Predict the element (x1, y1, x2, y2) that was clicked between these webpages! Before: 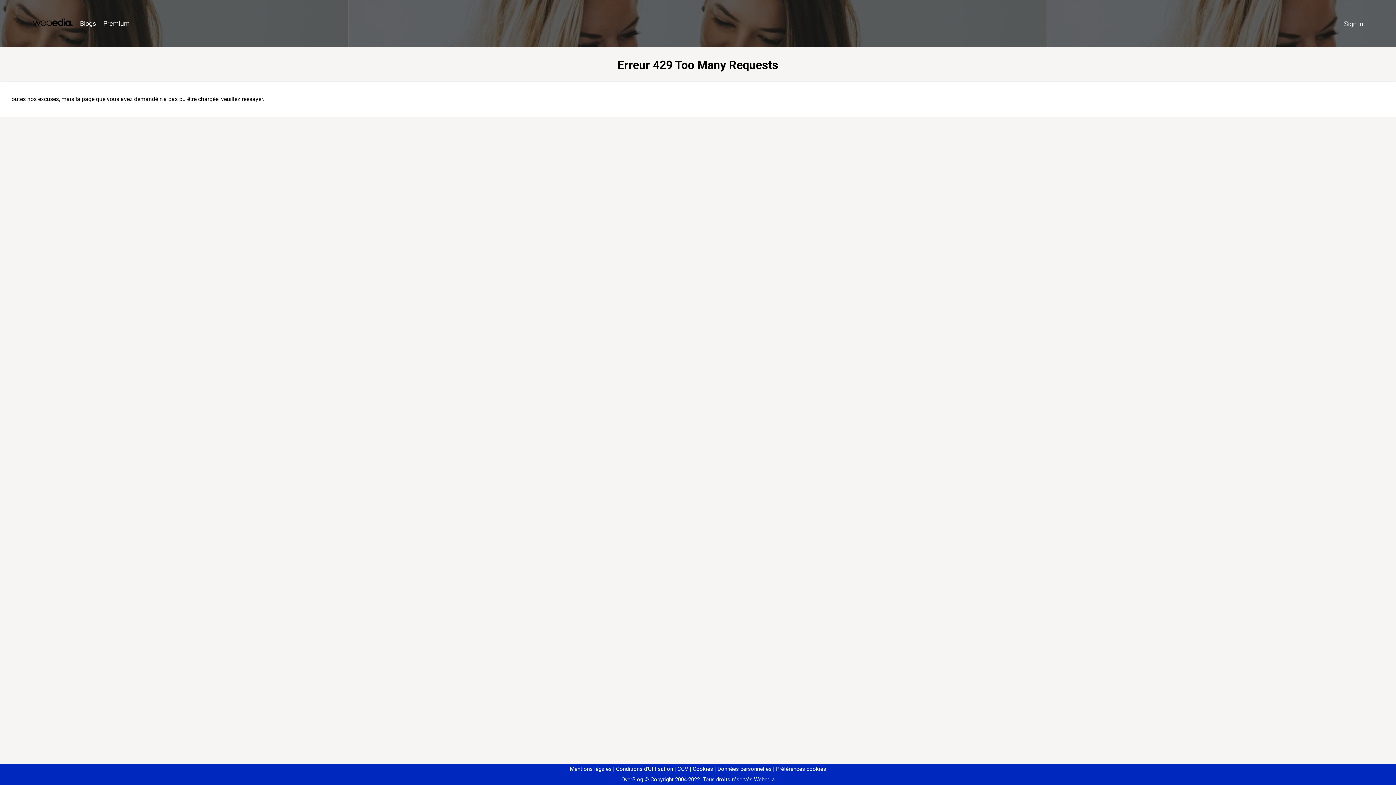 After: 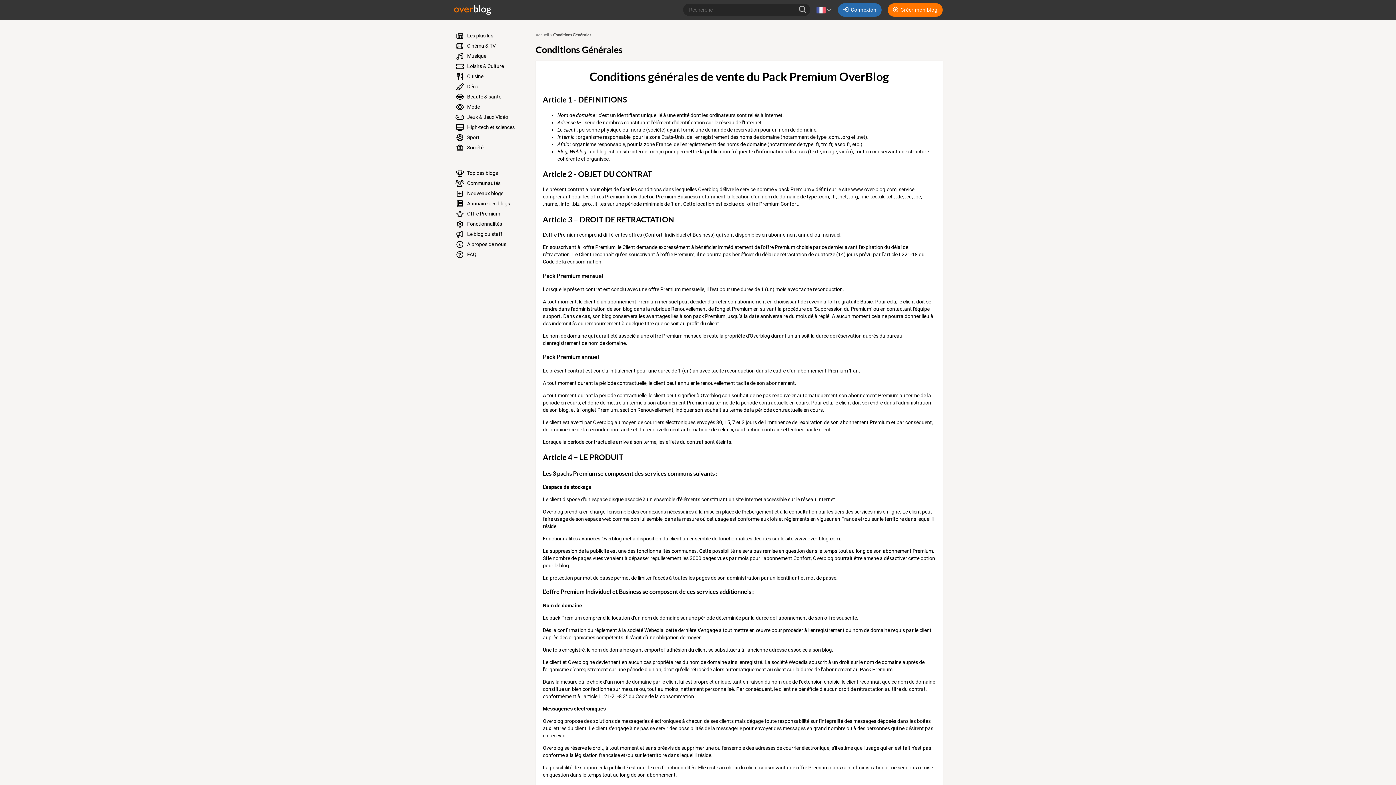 Action: bbox: (674, 766, 688, 772) label: CGV